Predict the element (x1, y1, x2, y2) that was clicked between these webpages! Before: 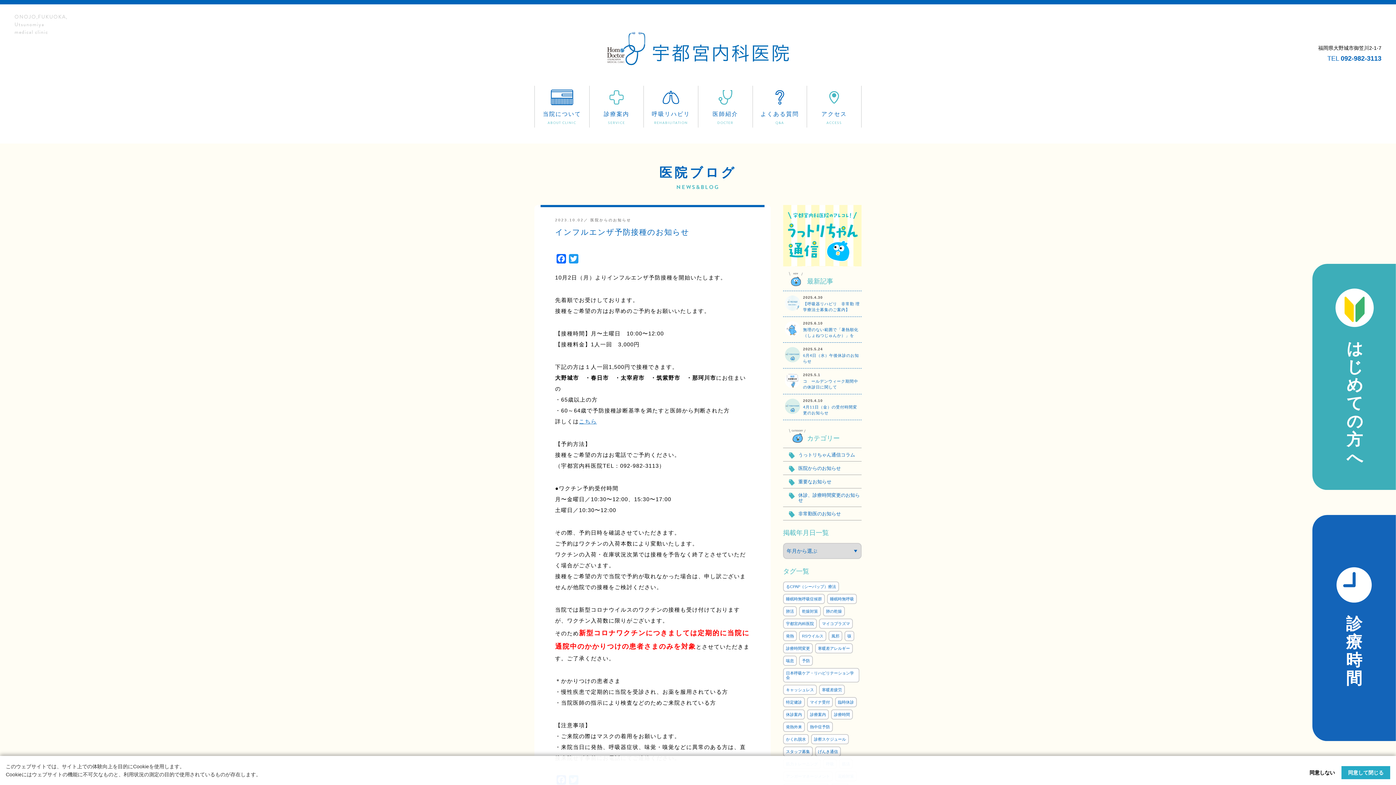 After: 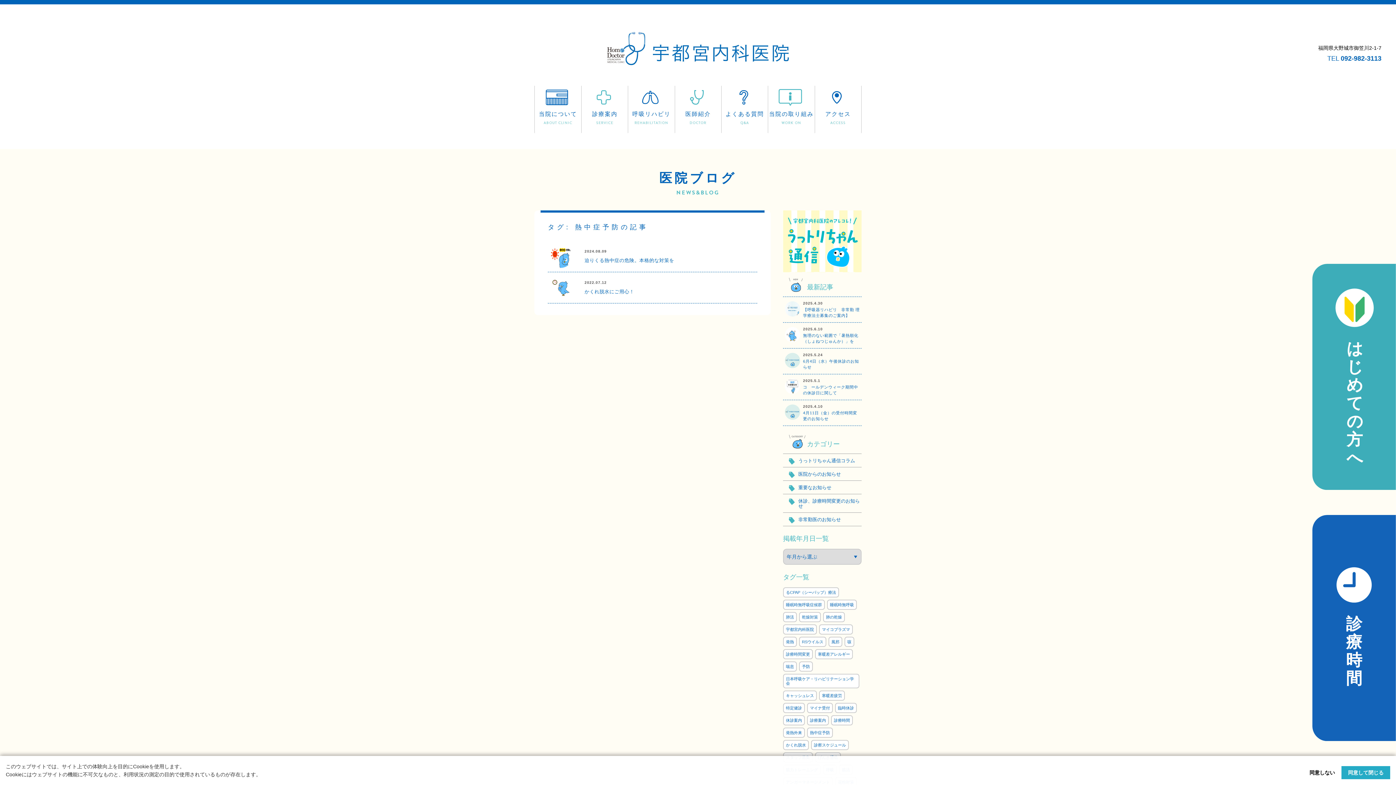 Action: bbox: (810, 725, 830, 729) label: 熱中症予防